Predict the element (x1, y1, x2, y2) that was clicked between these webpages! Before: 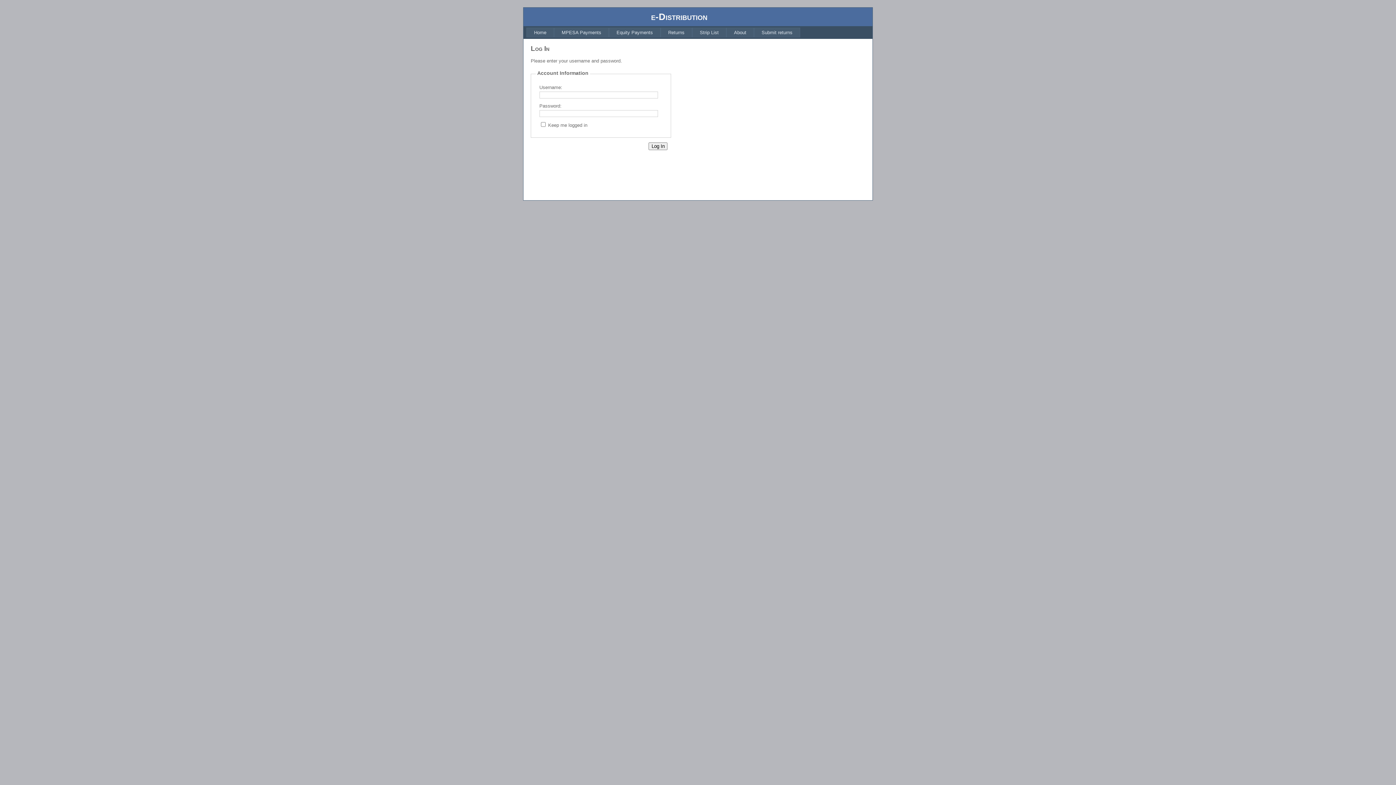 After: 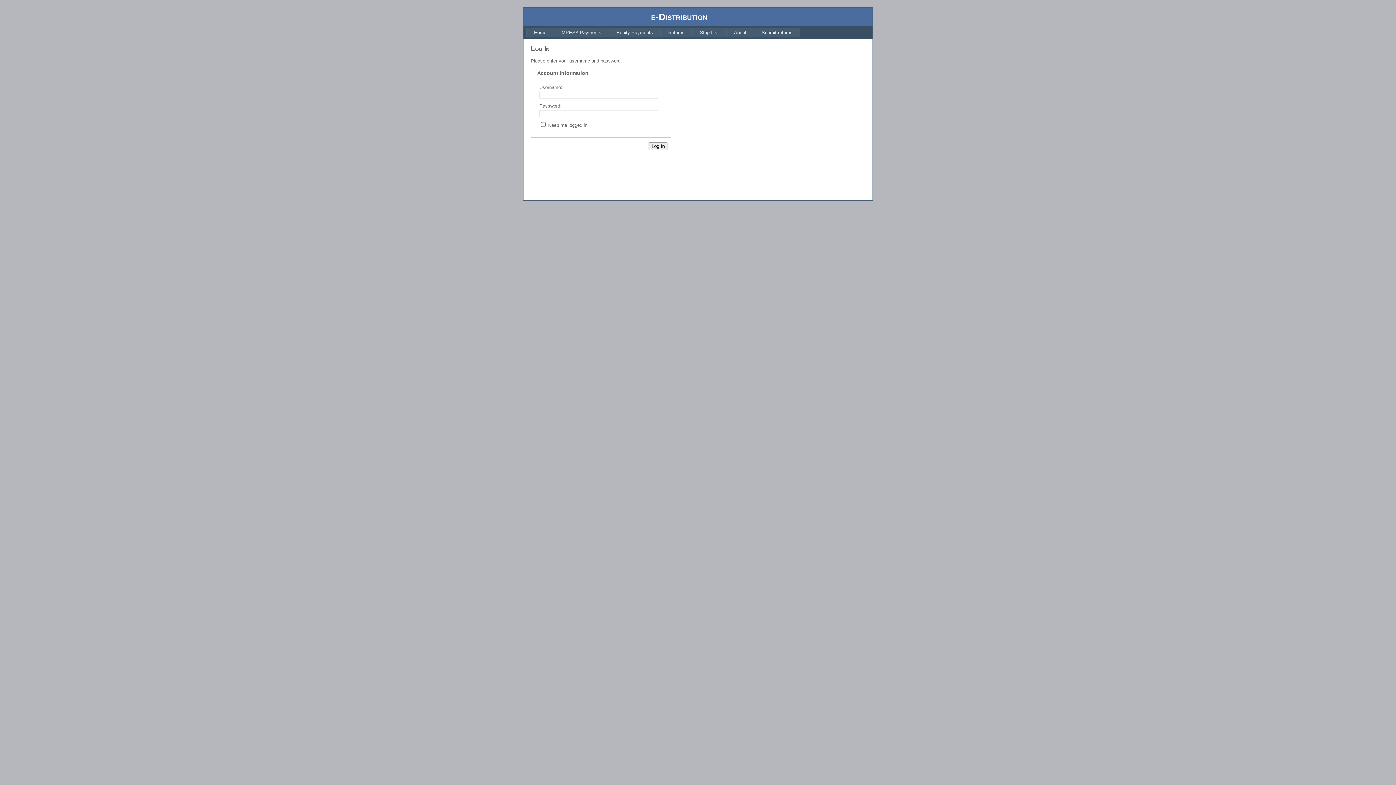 Action: label: Returns bbox: (660, 27, 692, 37)